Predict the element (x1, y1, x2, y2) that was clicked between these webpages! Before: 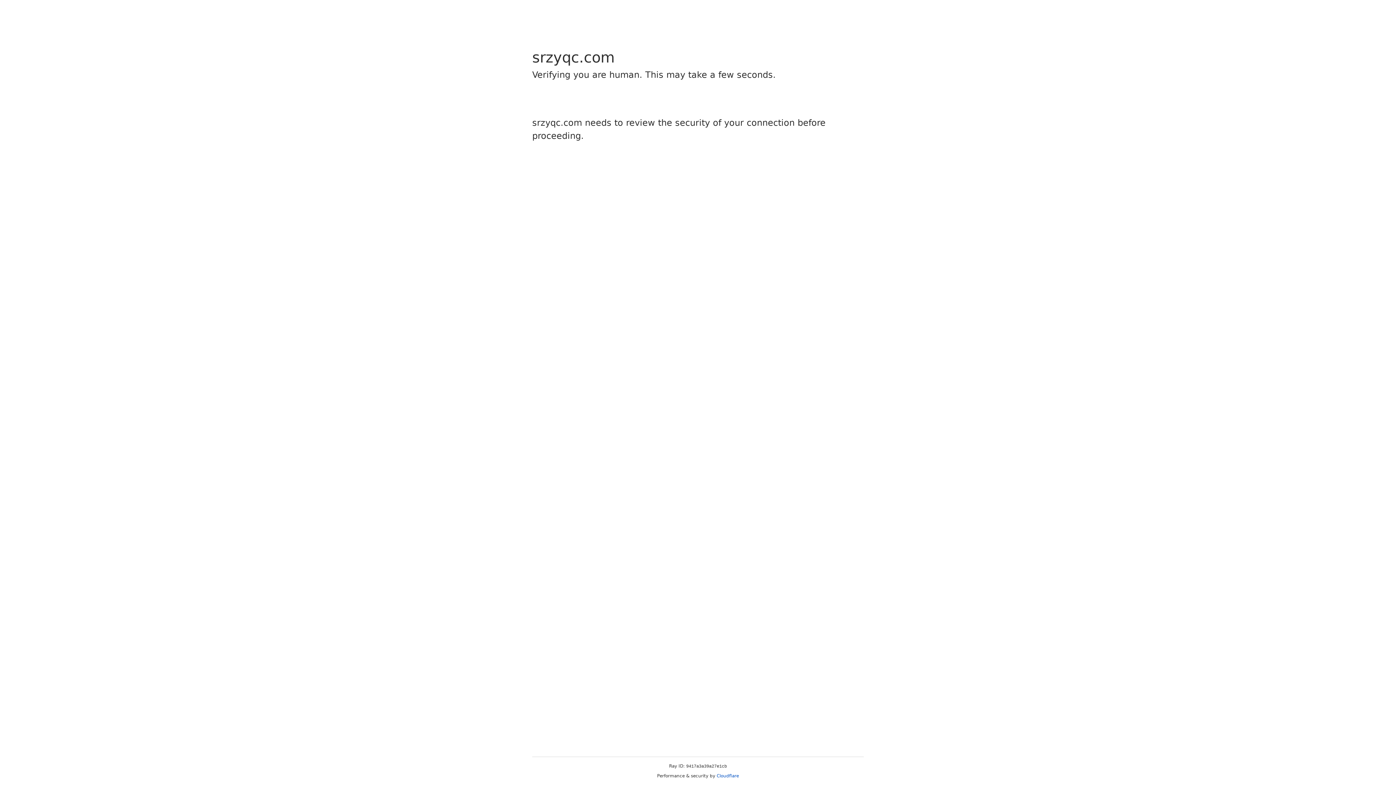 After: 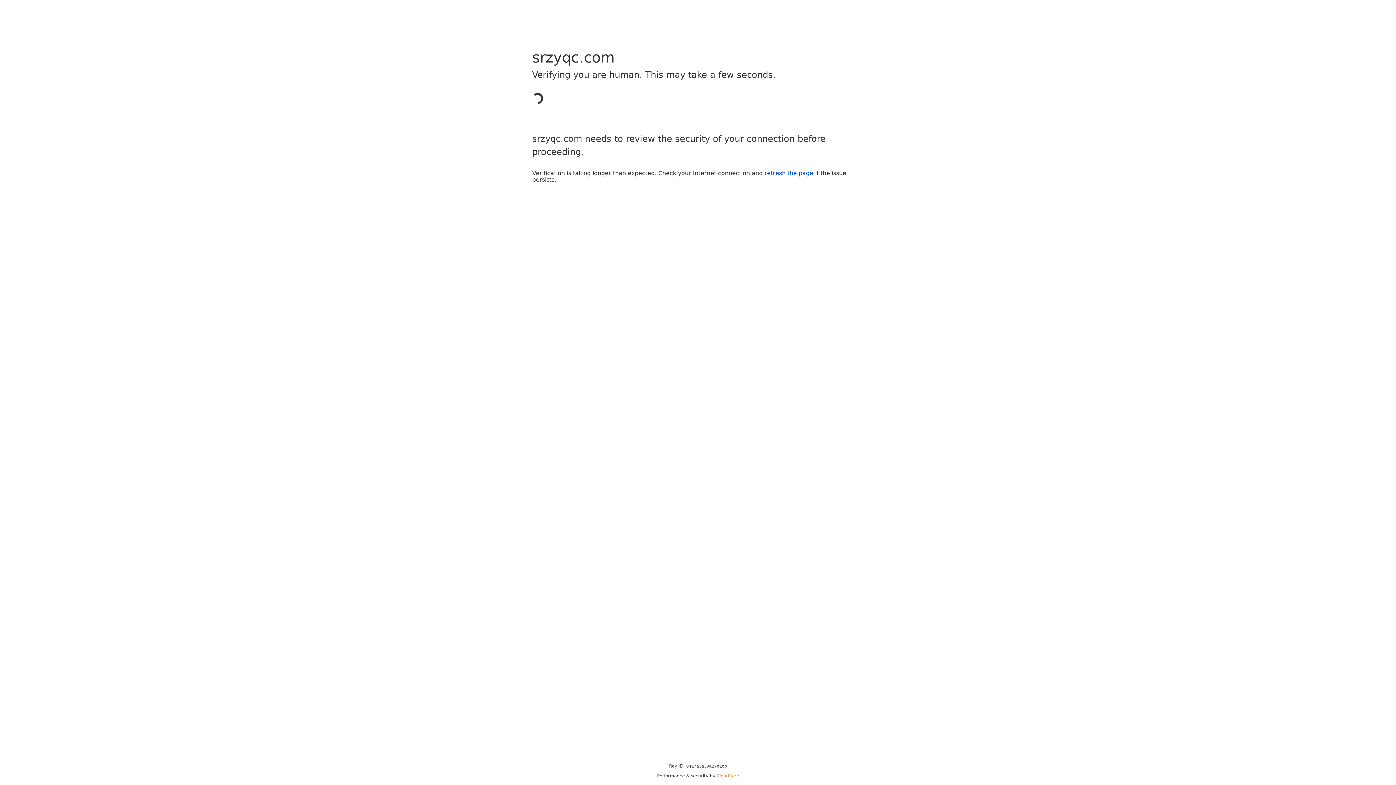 Action: bbox: (716, 773, 739, 778) label: Cloudflare